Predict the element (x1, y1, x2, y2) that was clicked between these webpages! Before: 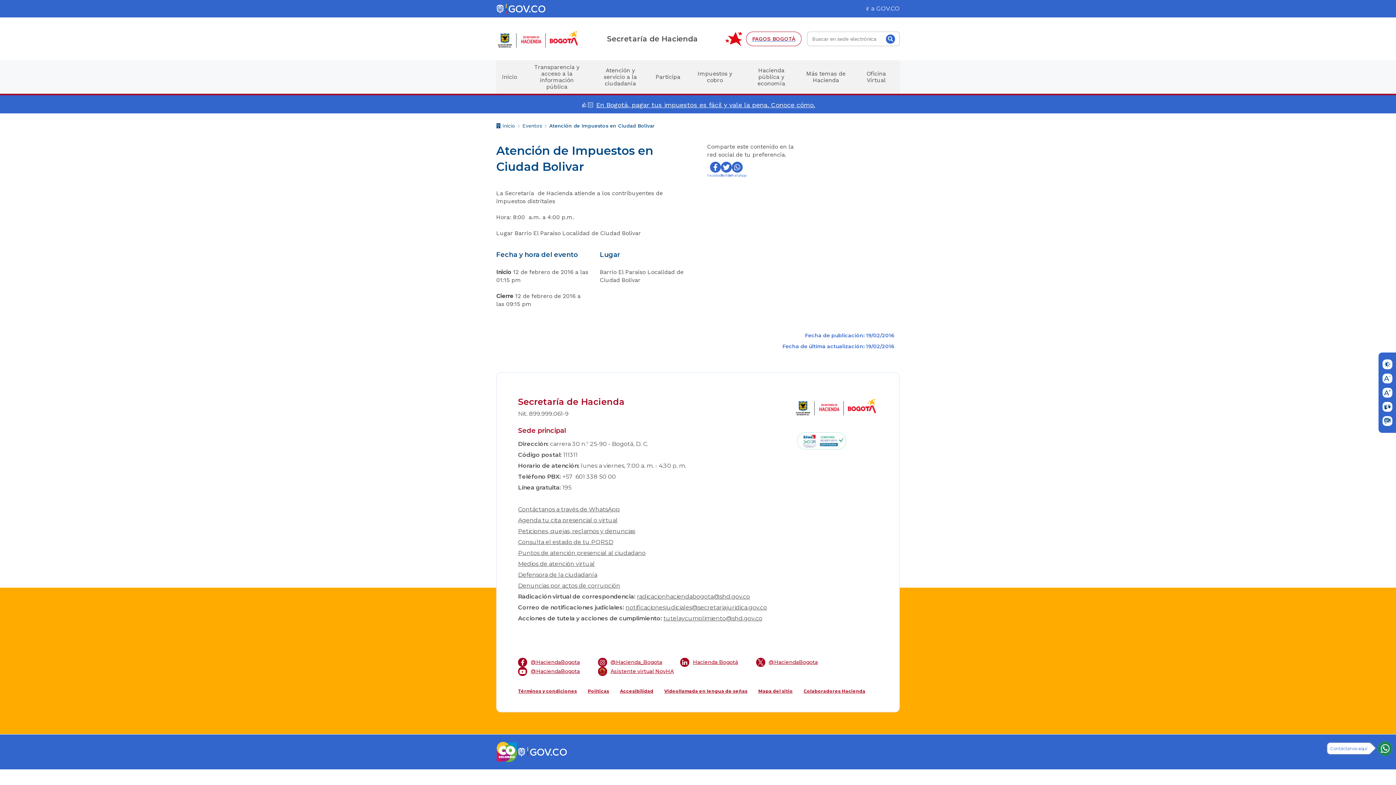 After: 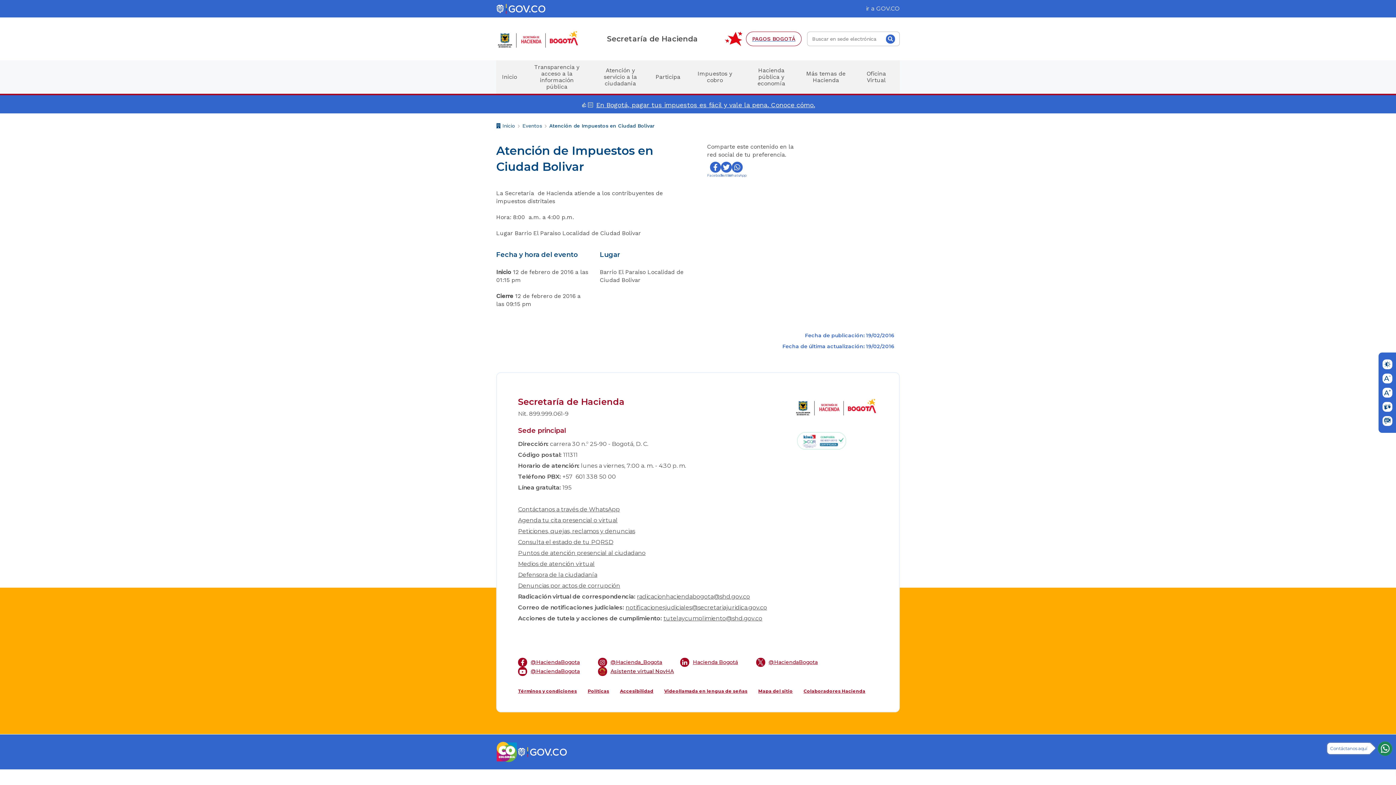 Action: label: Asistente virtual NovHA bbox: (598, 667, 674, 676)